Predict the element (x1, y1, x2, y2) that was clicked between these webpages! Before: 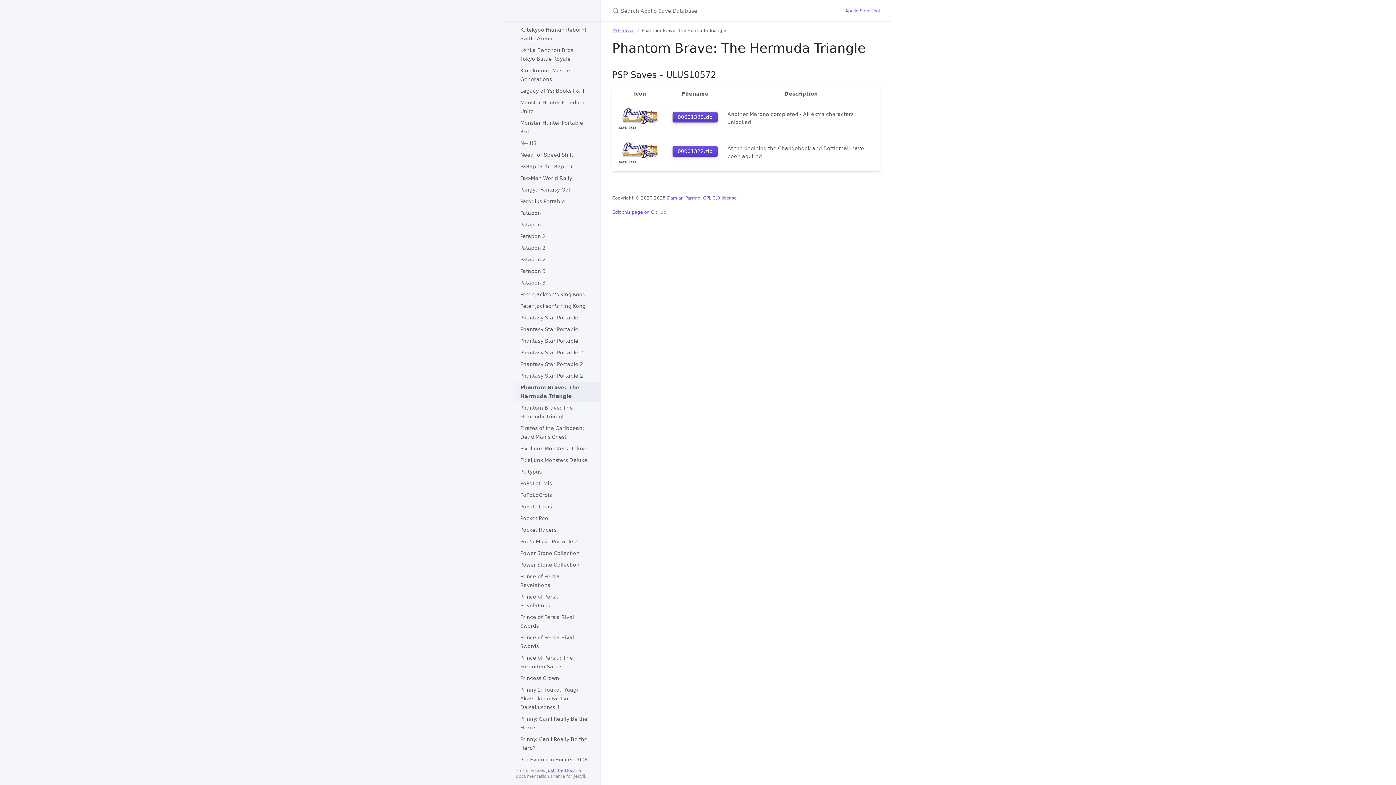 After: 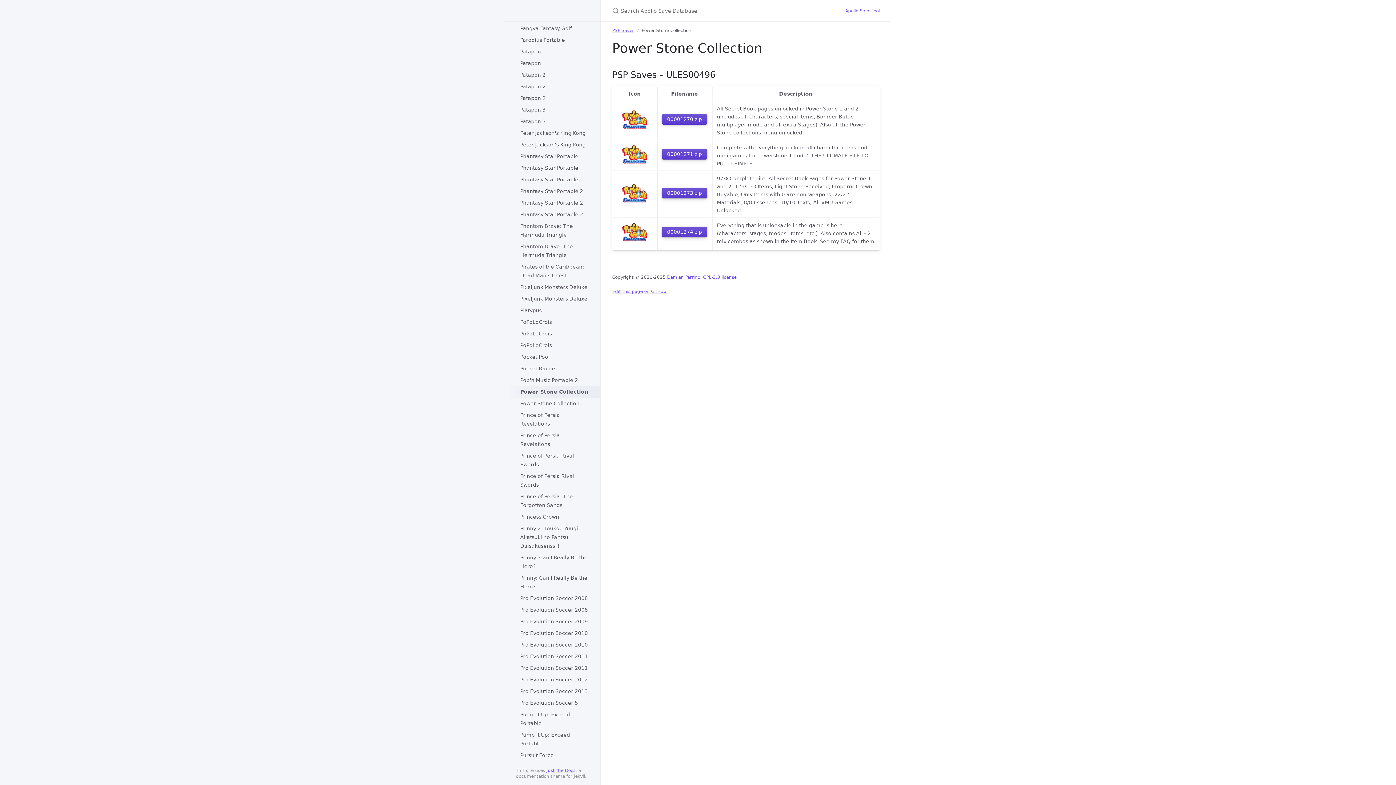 Action: bbox: (508, 547, 600, 559) label: Power Stone Collection